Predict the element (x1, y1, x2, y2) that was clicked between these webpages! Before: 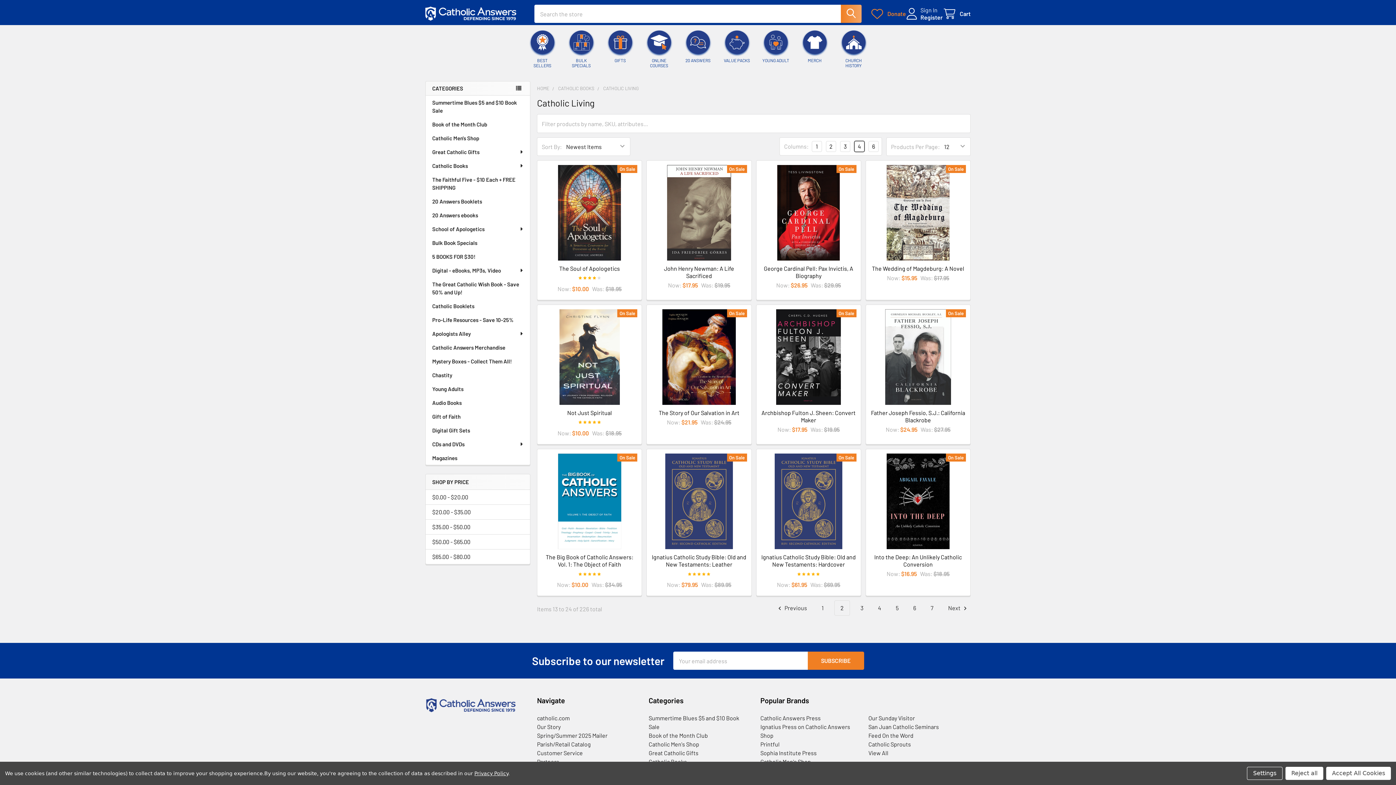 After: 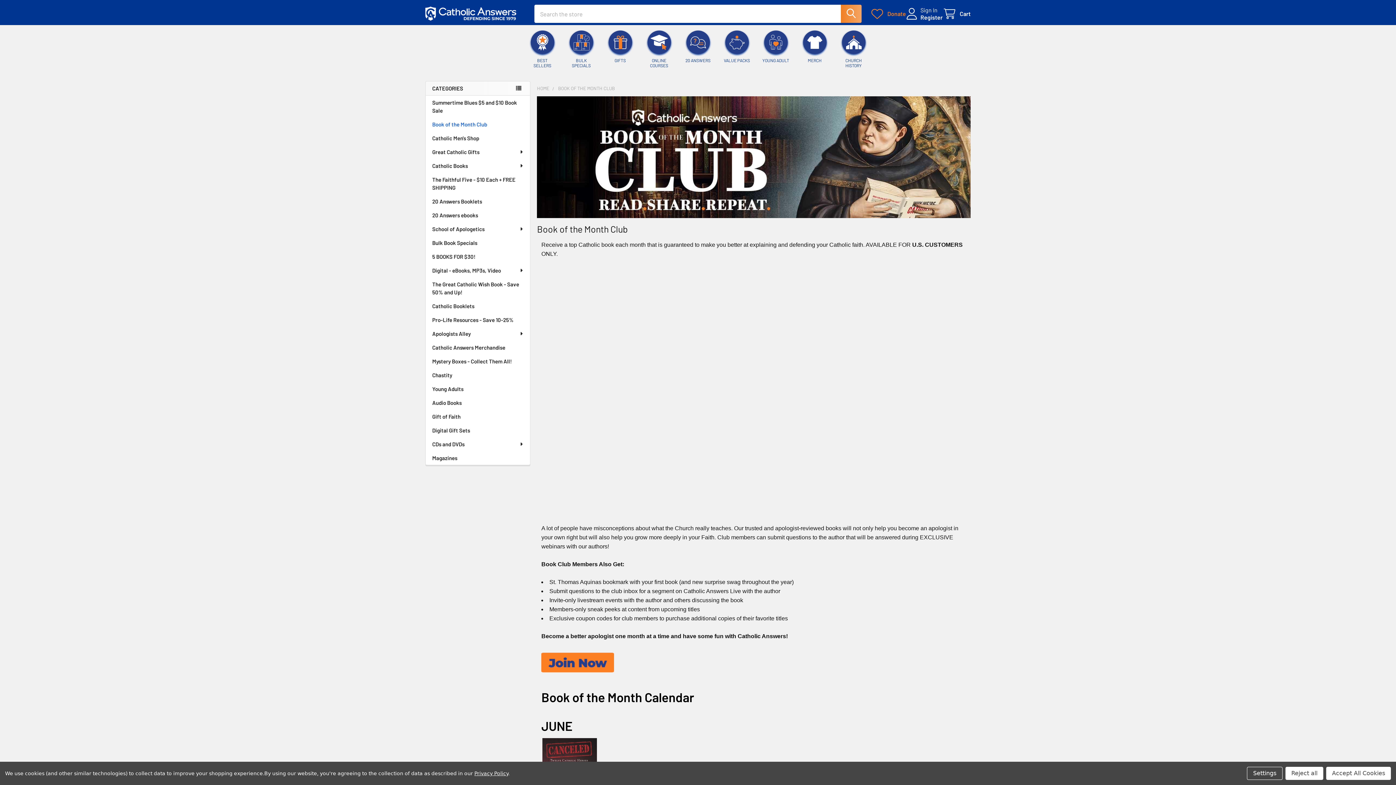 Action: bbox: (648, 732, 708, 739) label: Book of the Month Club